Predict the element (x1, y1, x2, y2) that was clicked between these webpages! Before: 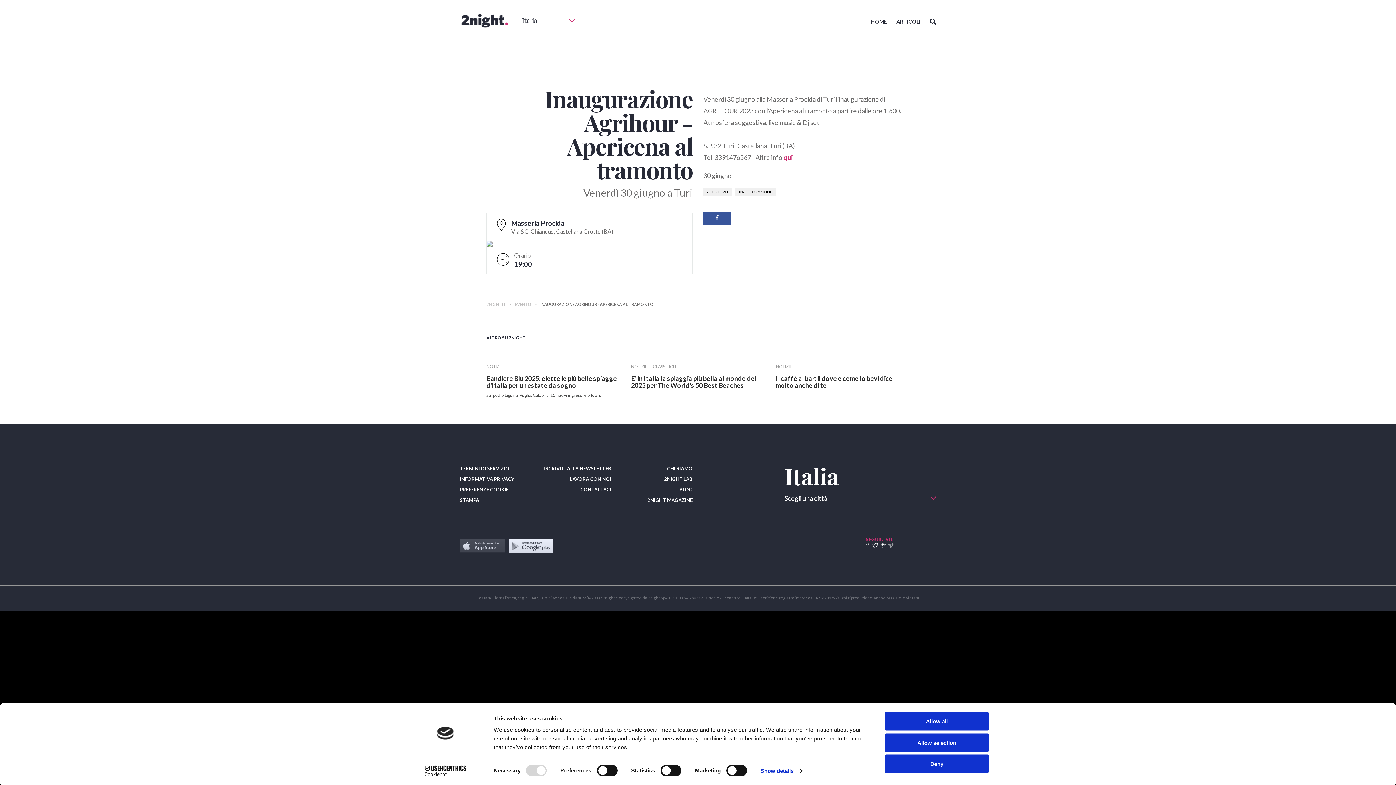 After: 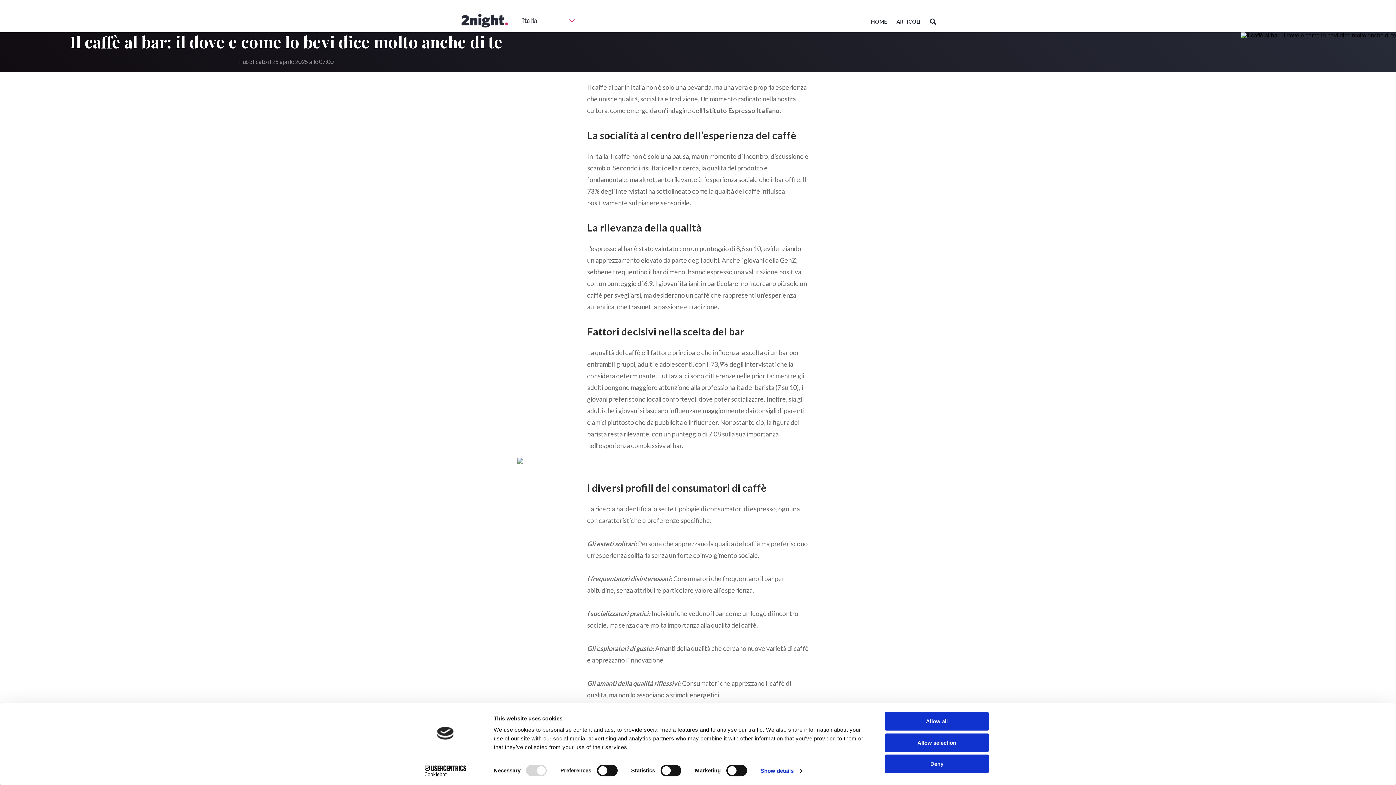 Action: bbox: (776, 374, 892, 389) label: ​Il caffè al bar: il dove e come lo bevi dice molto anche di te